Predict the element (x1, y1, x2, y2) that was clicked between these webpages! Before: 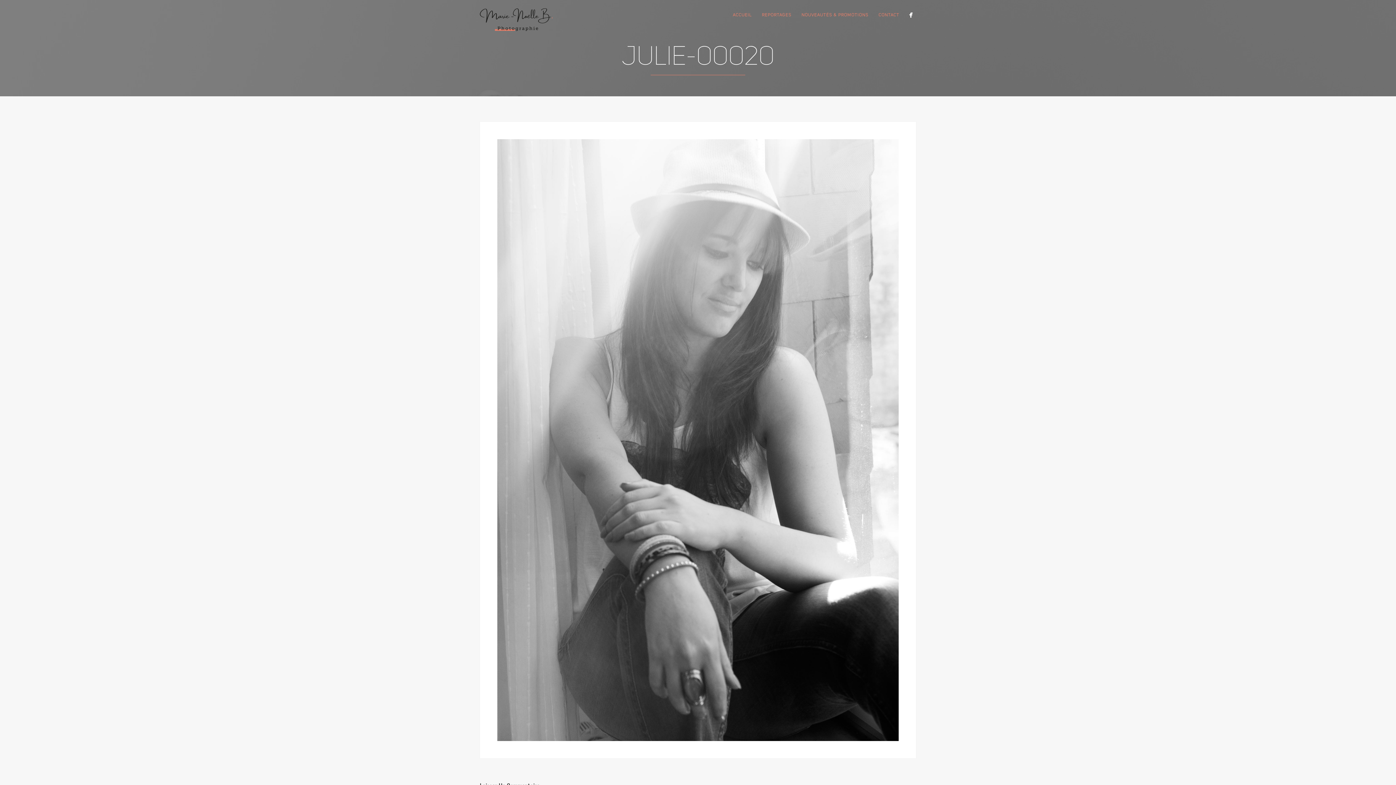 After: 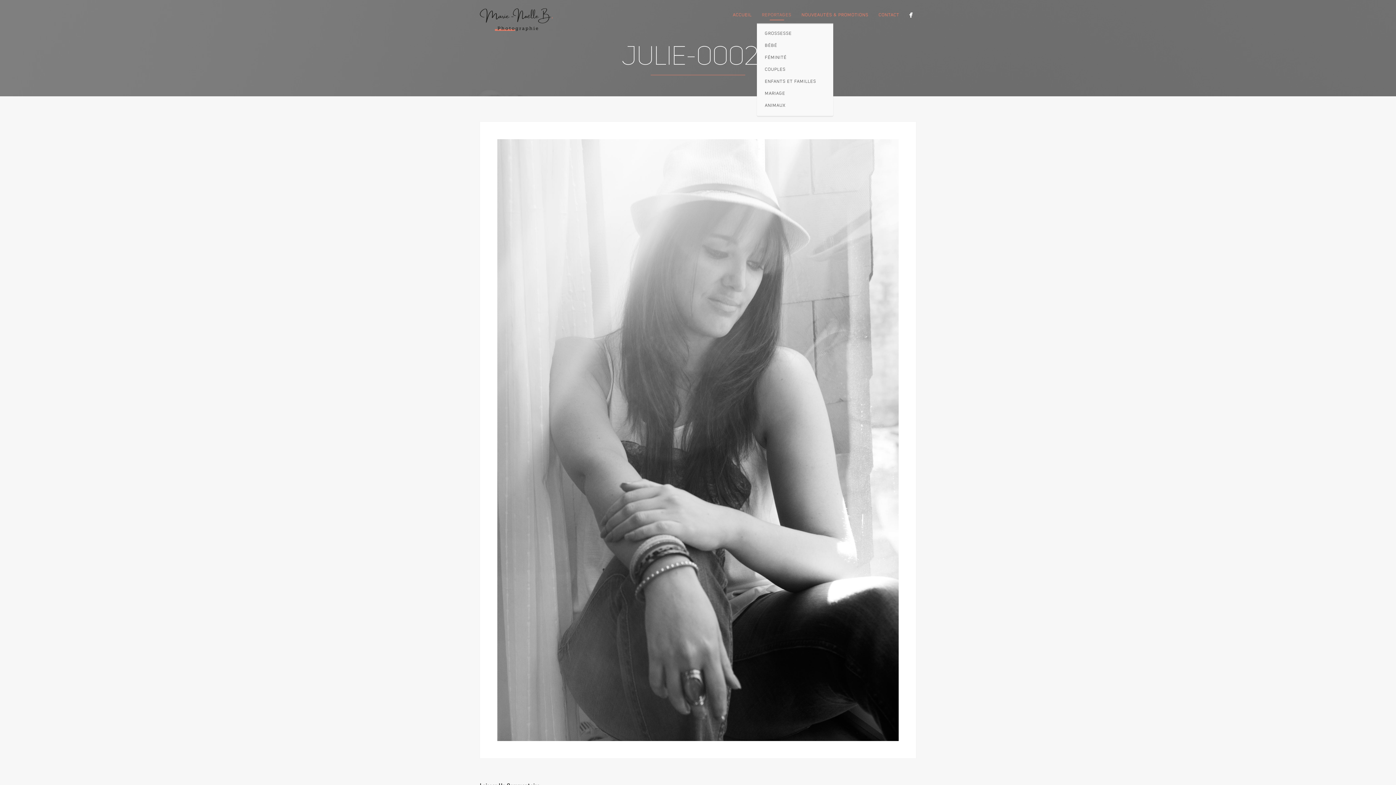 Action: bbox: (757, 10, 796, 19) label: REPORTAGES